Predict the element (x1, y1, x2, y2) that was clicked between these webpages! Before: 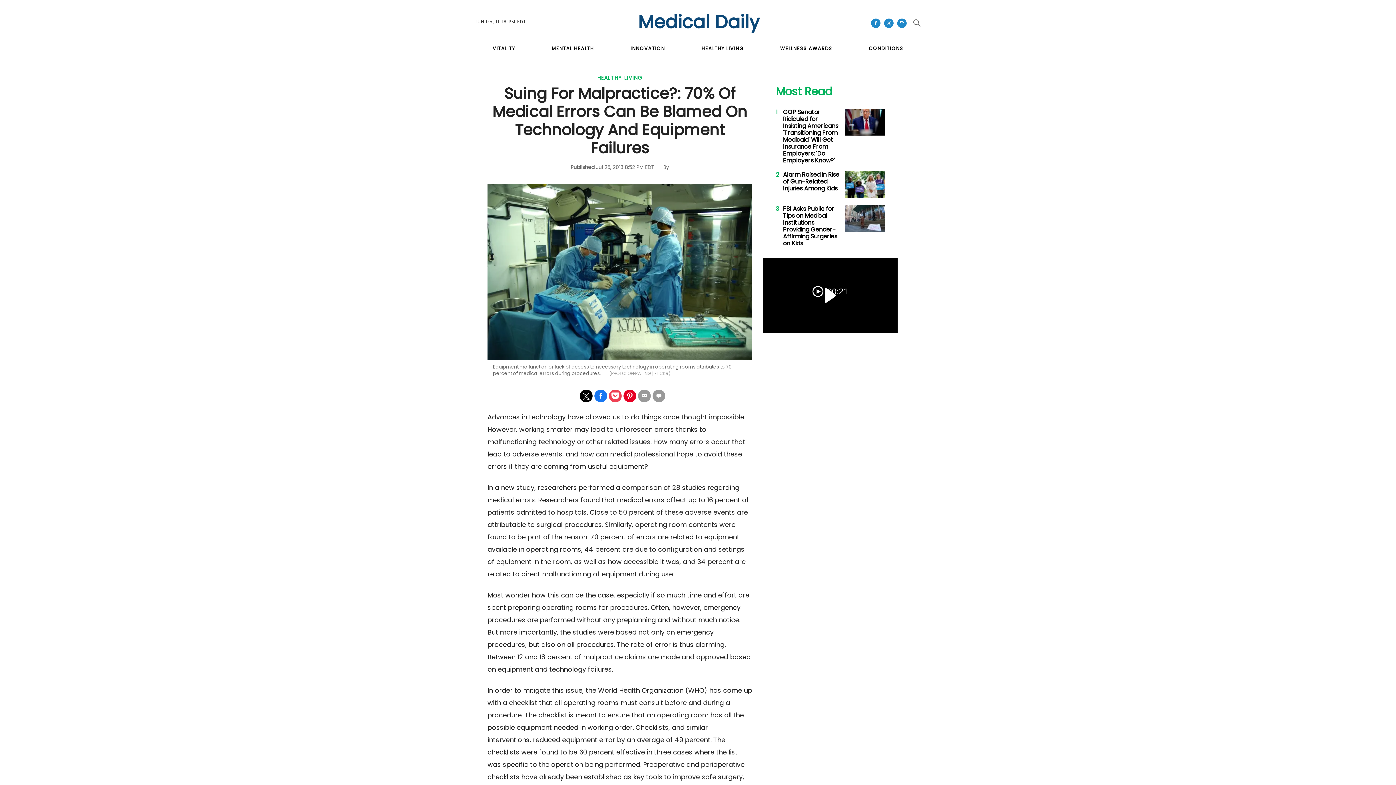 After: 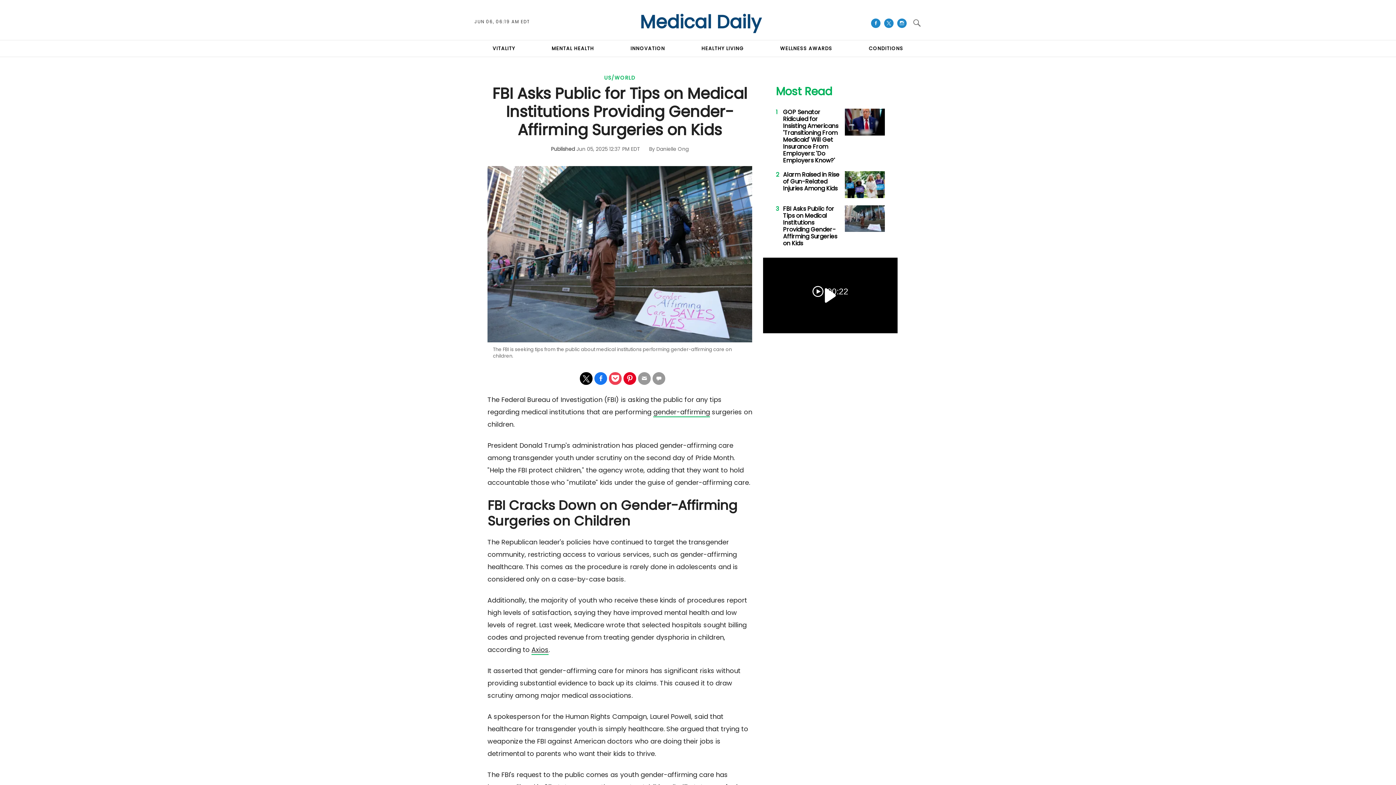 Action: bbox: (845, 214, 885, 222)